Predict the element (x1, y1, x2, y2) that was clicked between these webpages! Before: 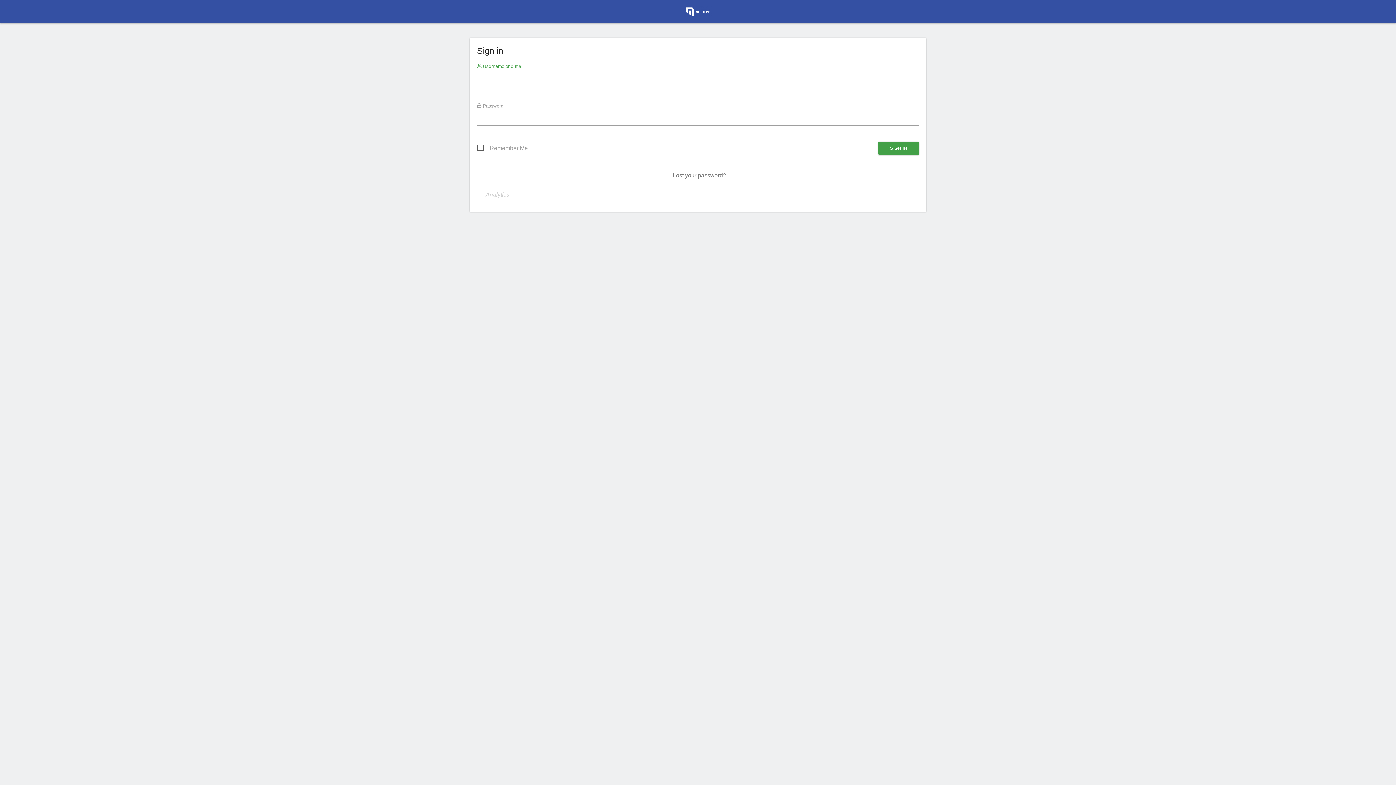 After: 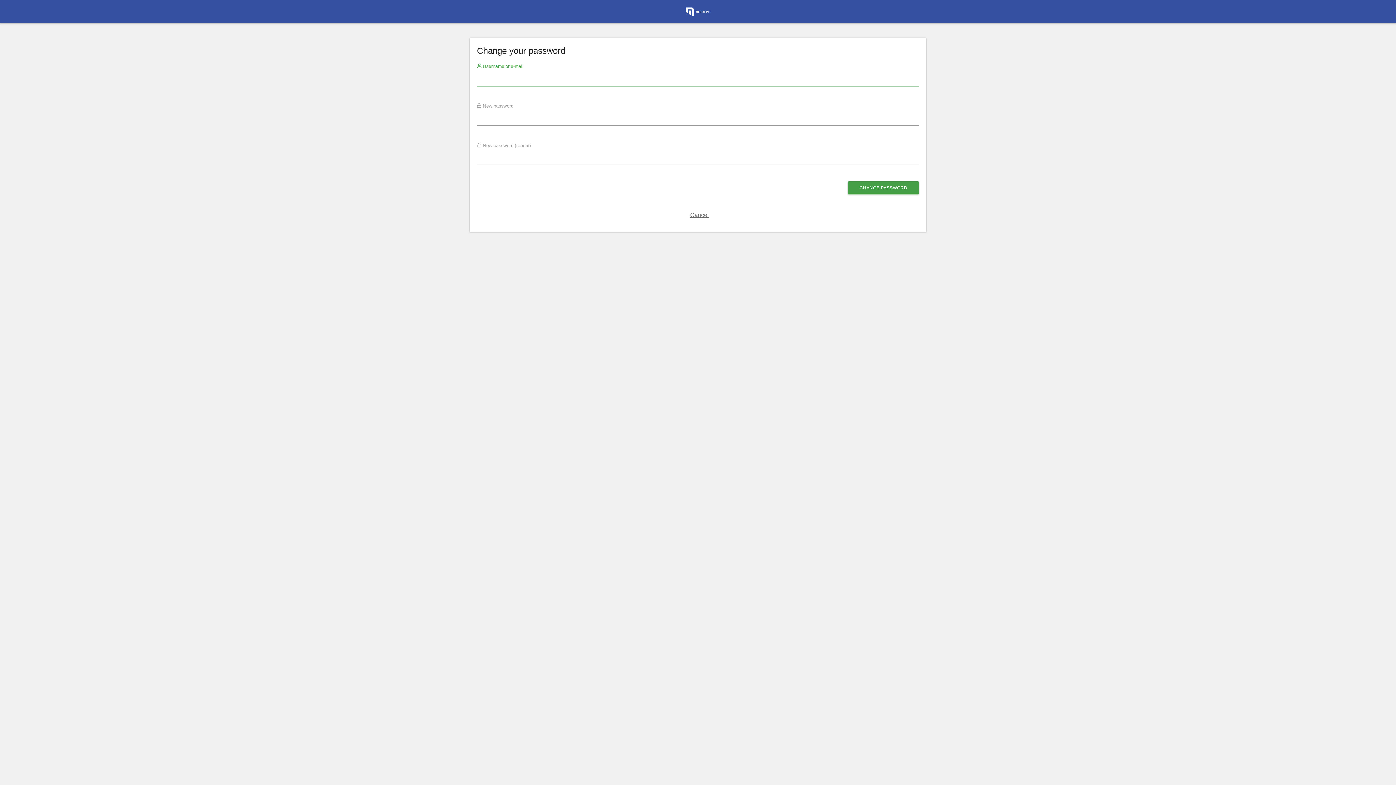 Action: label: Lost your password? bbox: (672, 172, 726, 178)